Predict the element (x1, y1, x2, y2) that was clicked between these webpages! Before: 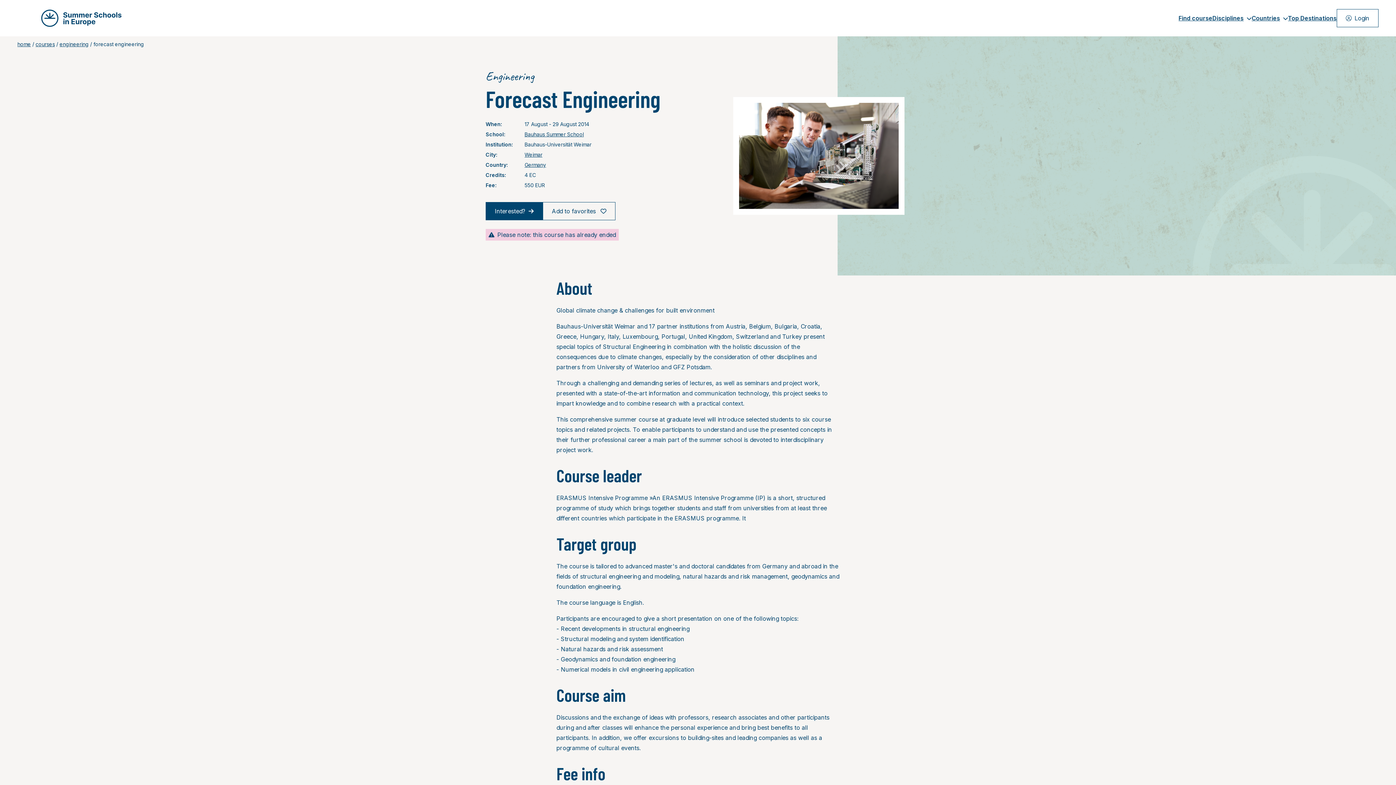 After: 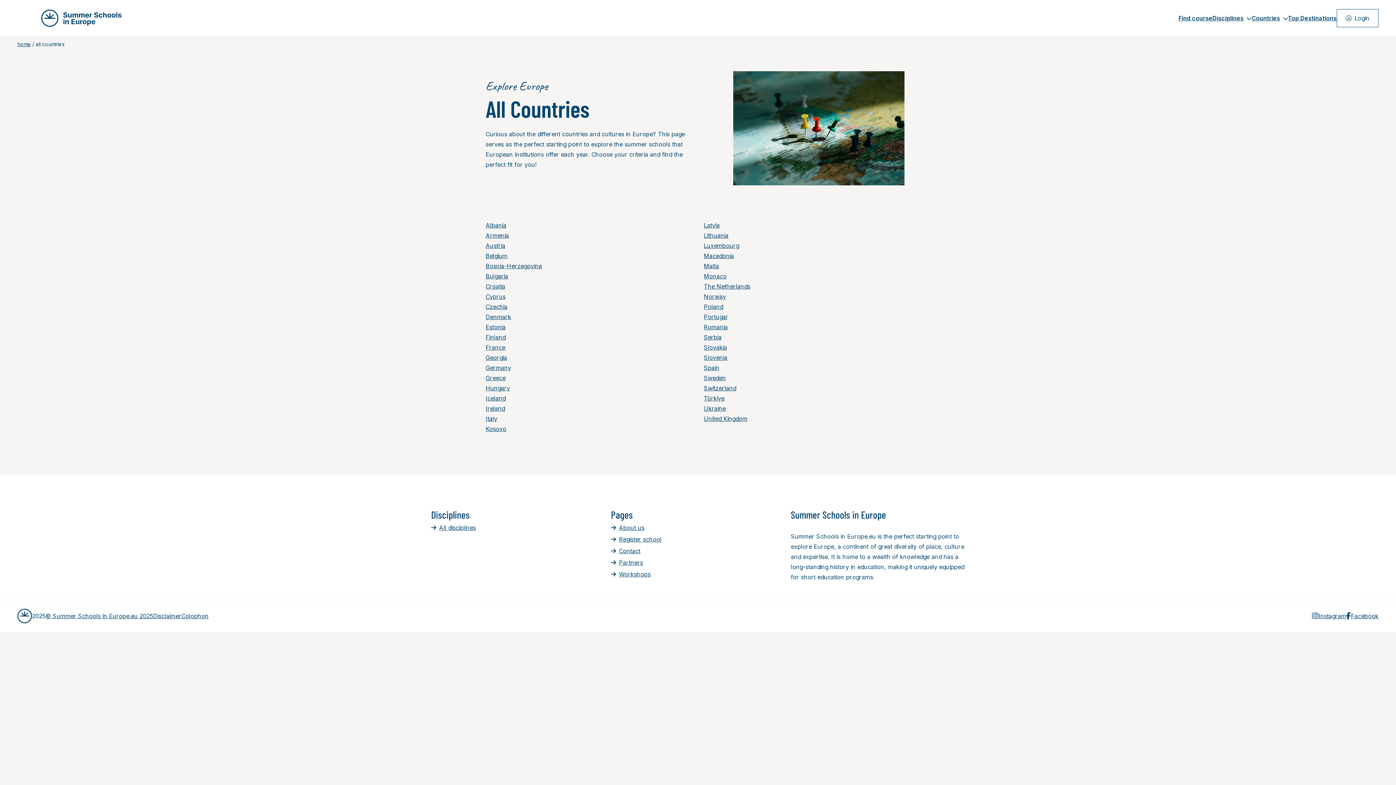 Action: label: Countries bbox: (1252, 14, 1288, 21)